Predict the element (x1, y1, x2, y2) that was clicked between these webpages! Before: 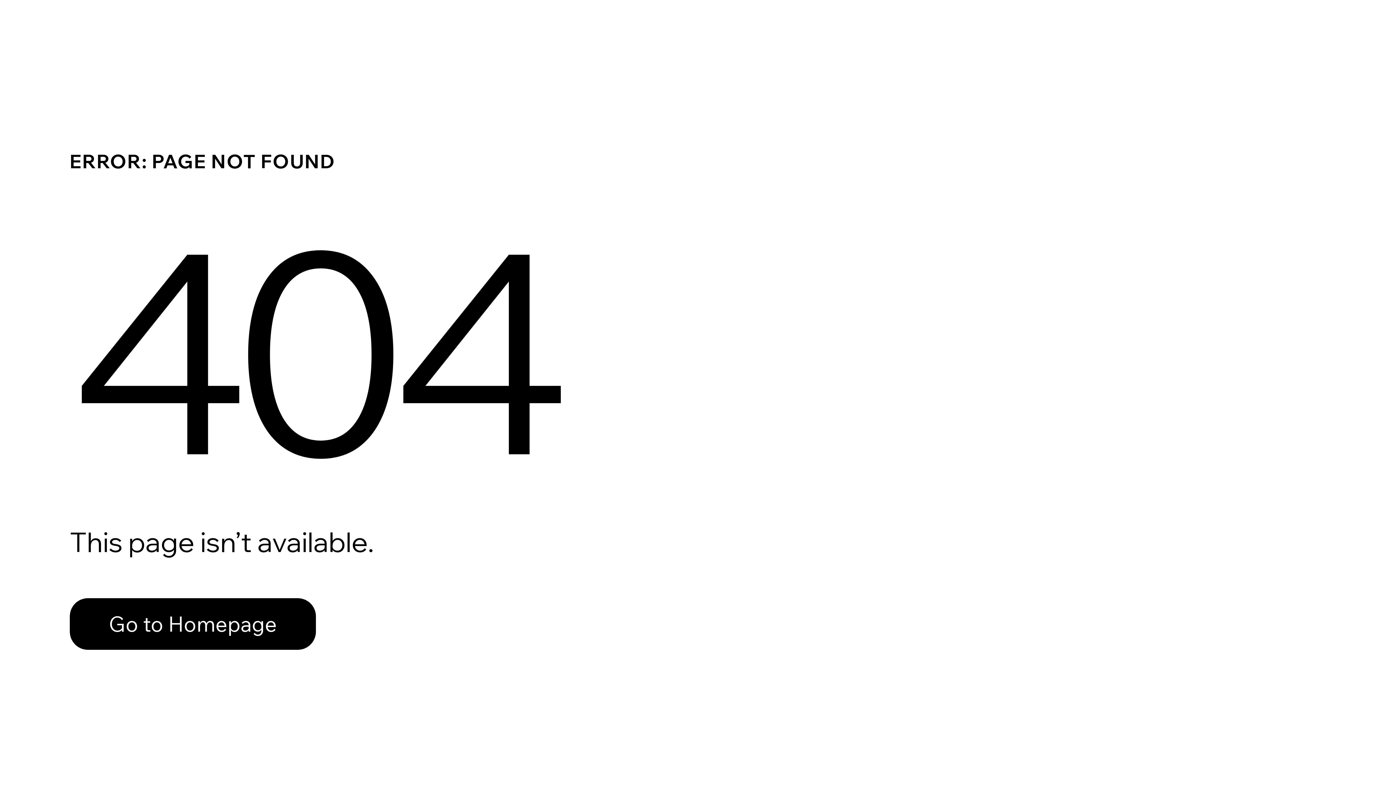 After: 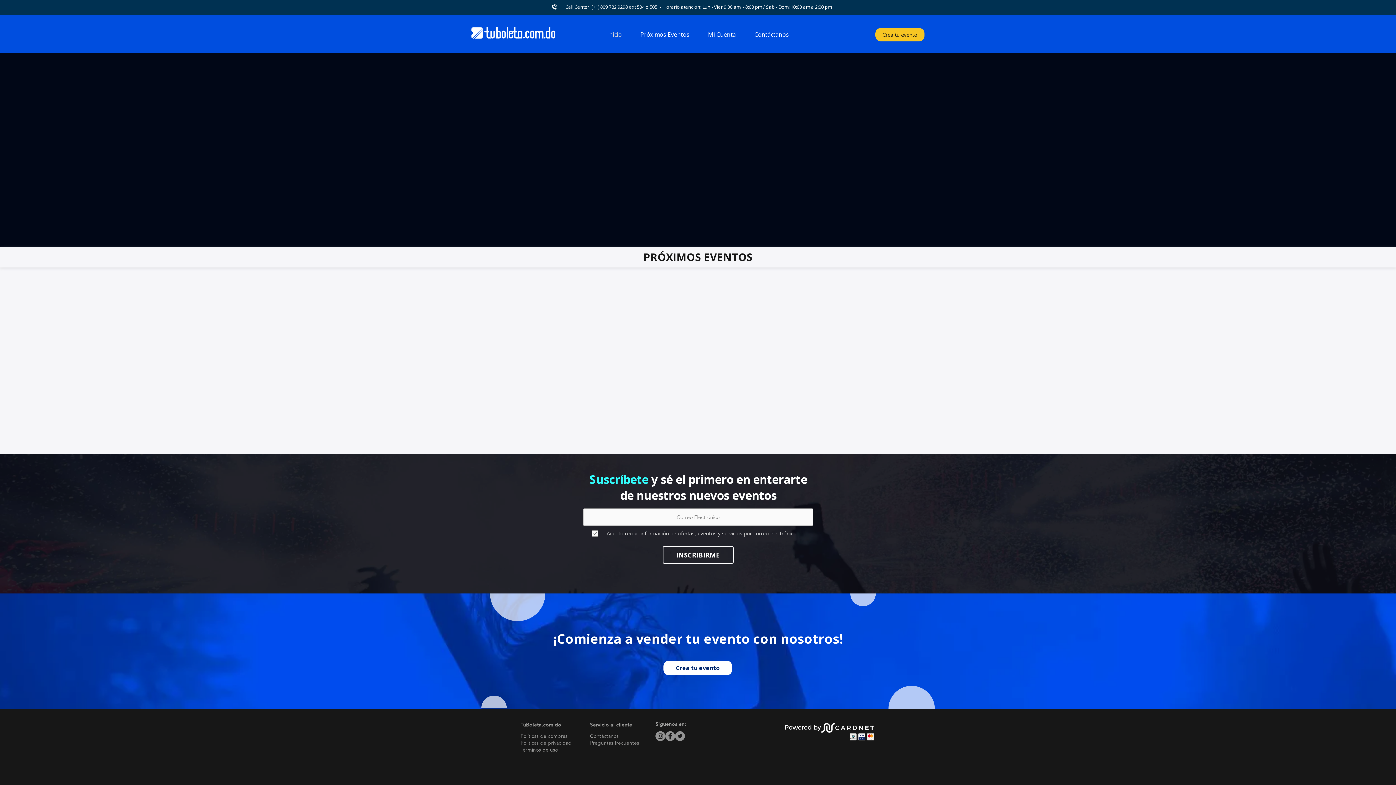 Action: bbox: (69, 582, 768, 659) label: Go to Homepage